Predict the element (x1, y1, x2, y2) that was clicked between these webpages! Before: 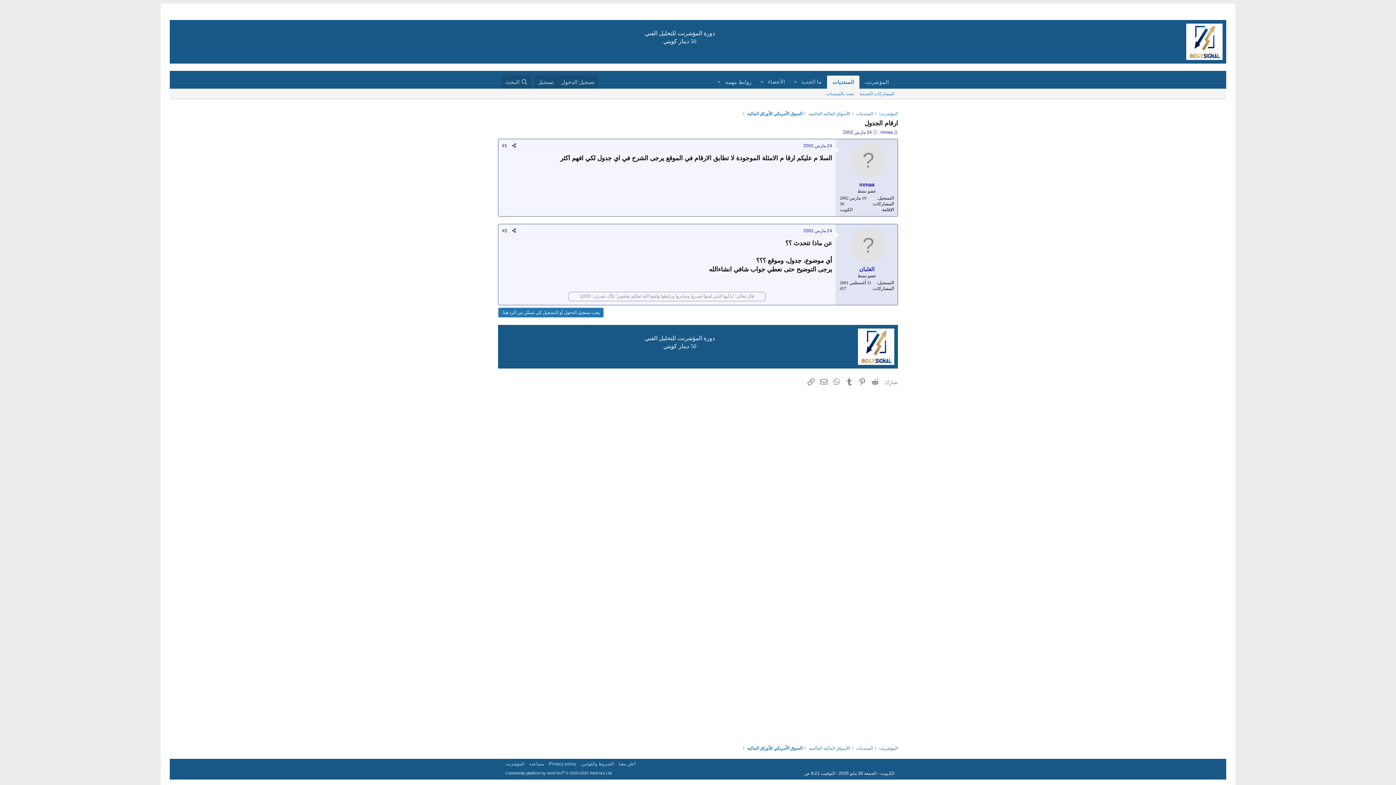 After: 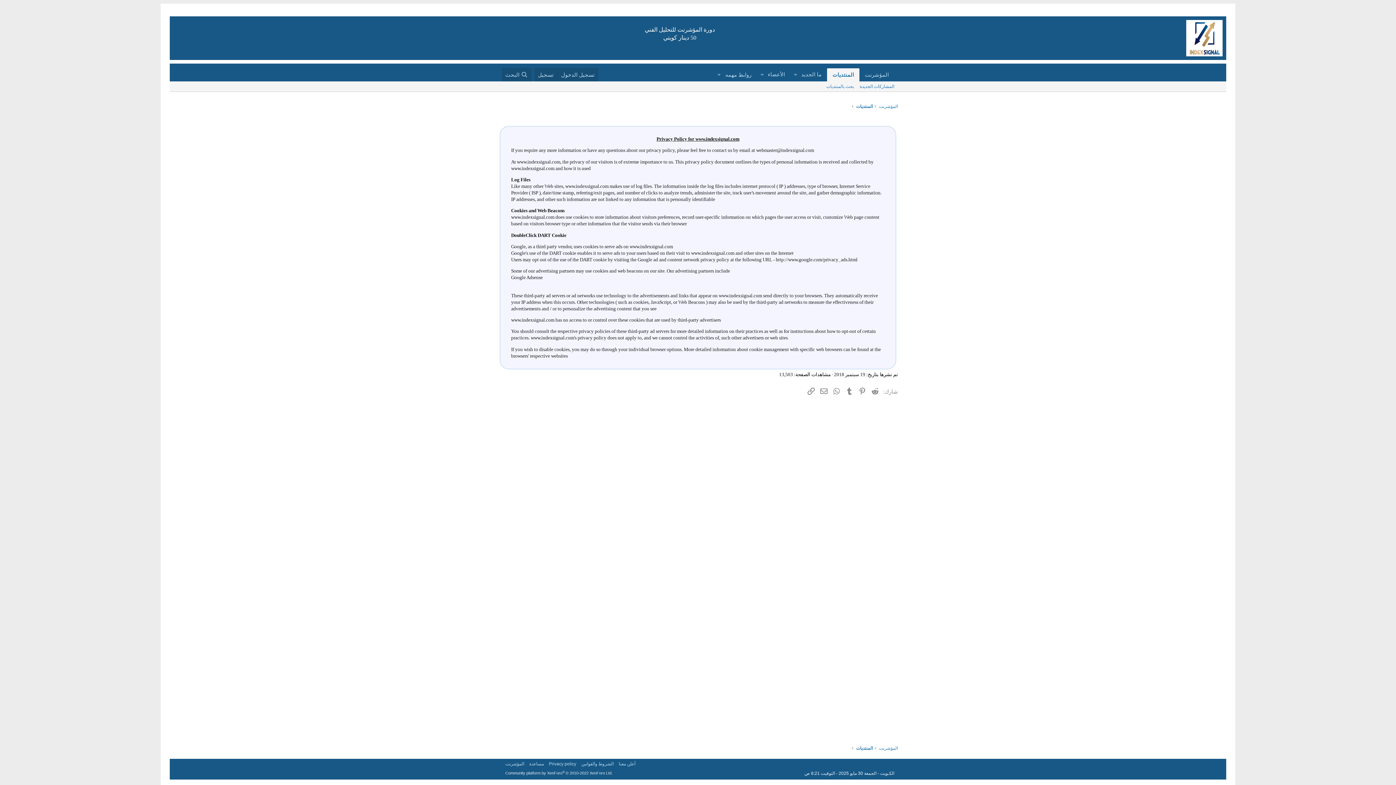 Action: bbox: (547, 761, 577, 767) label: Privacy policy